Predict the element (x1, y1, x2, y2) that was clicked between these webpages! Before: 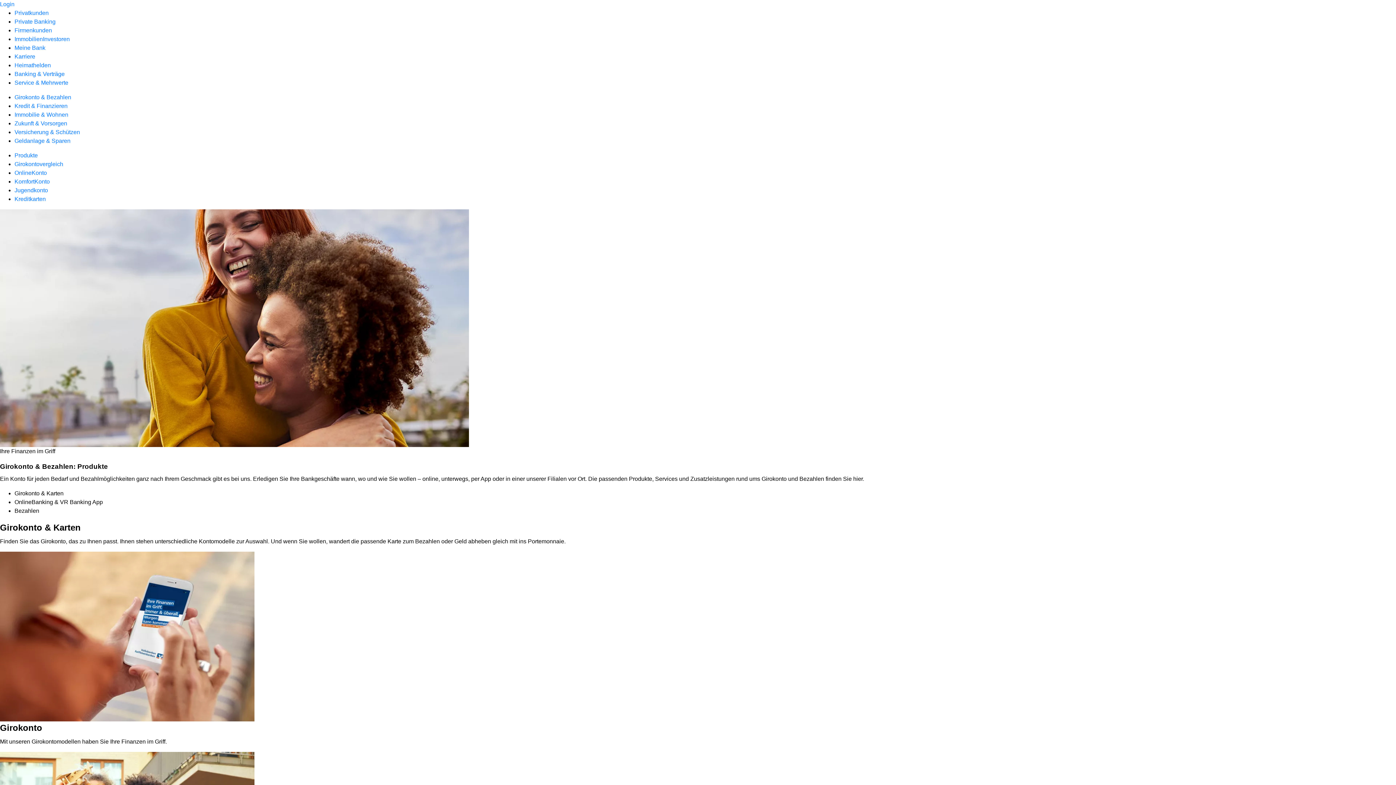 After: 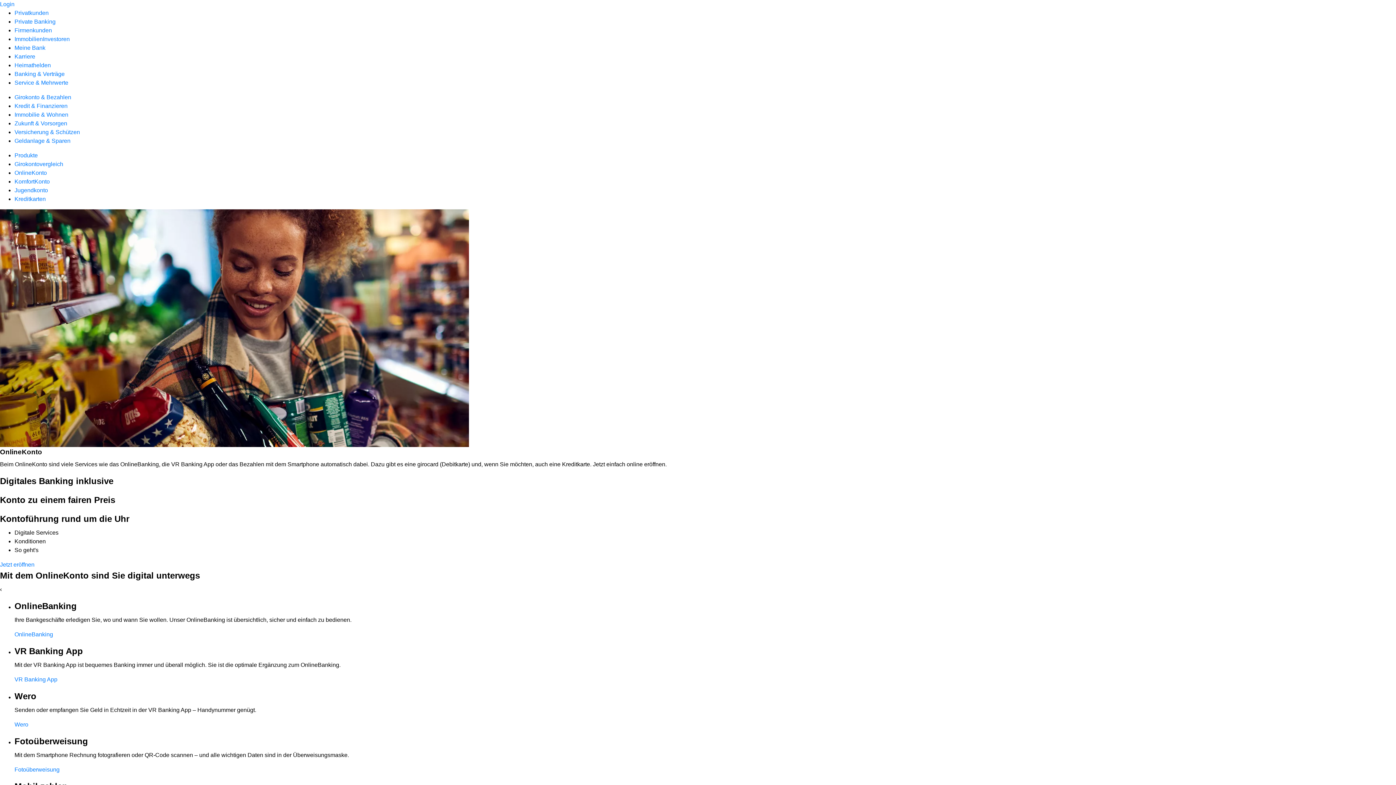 Action: label: OnlineKonto bbox: (14, 169, 46, 176)